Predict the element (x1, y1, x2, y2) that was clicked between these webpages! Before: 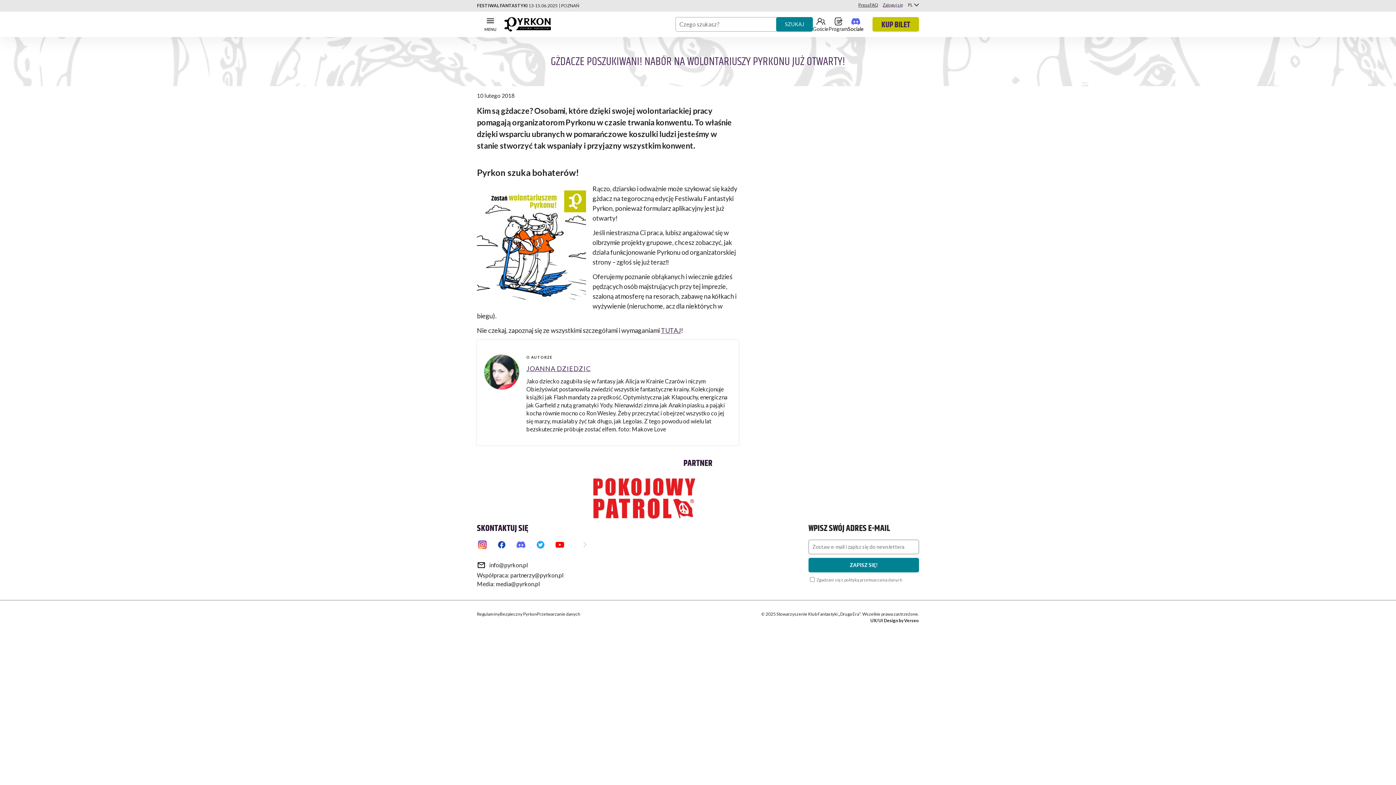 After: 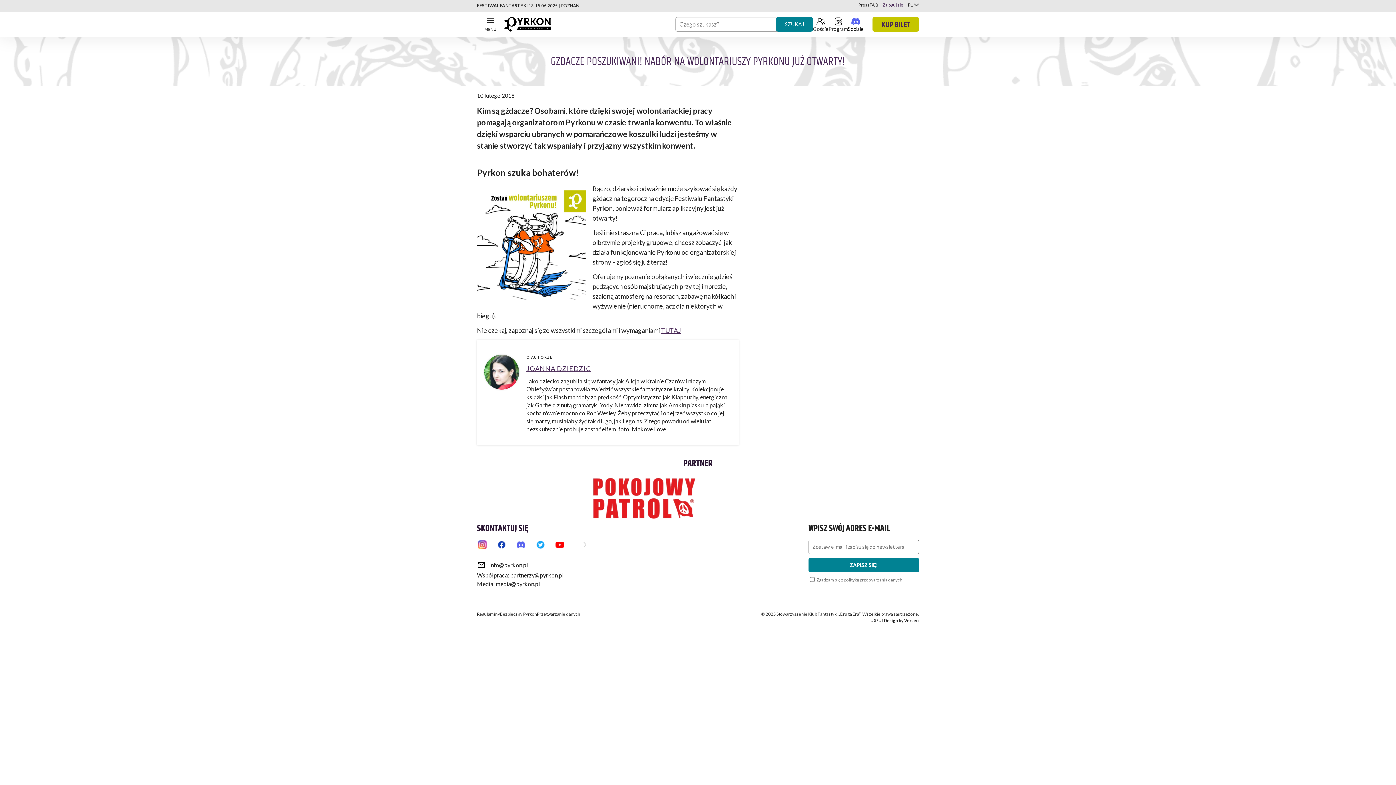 Action: bbox: (555, 540, 564, 547)